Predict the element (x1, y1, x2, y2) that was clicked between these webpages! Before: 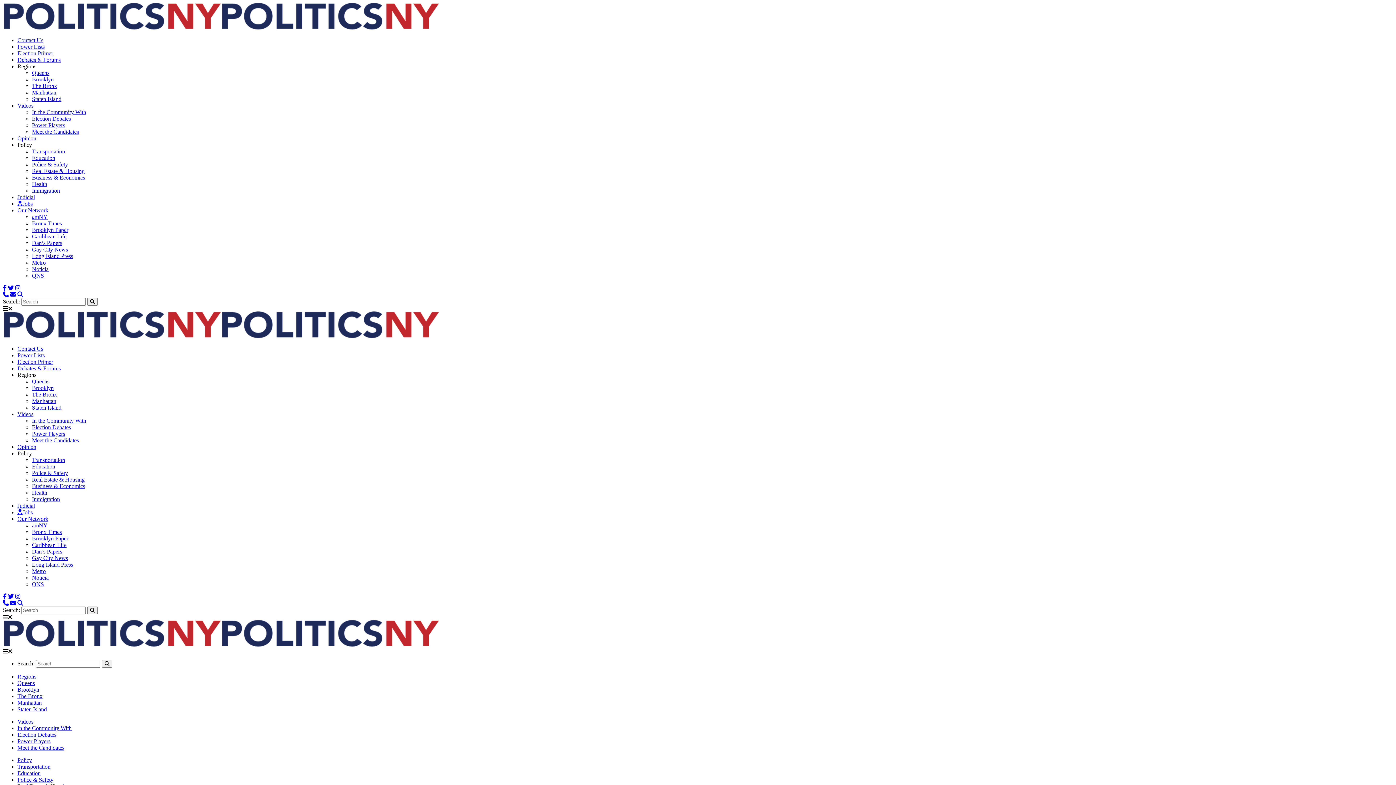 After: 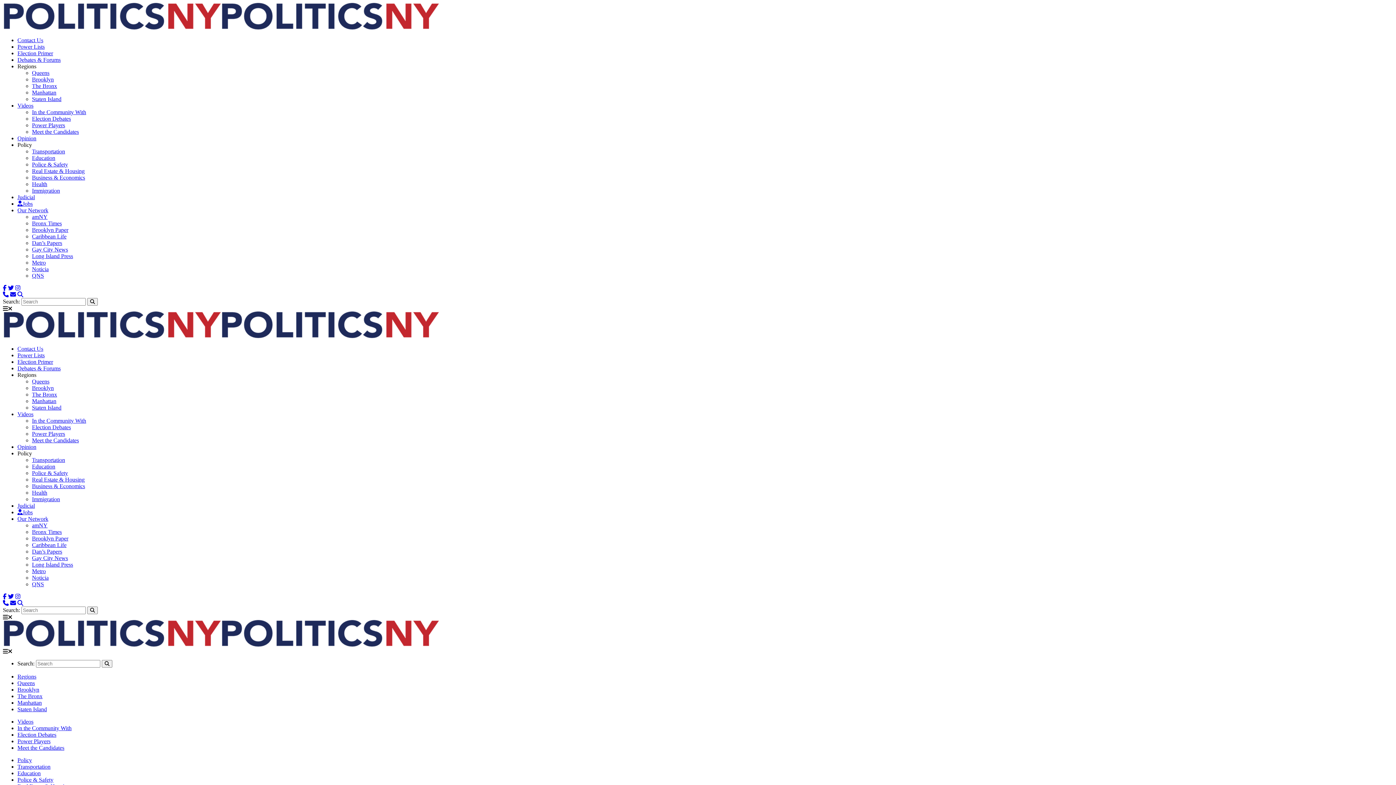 Action: bbox: (101, 660, 112, 668)